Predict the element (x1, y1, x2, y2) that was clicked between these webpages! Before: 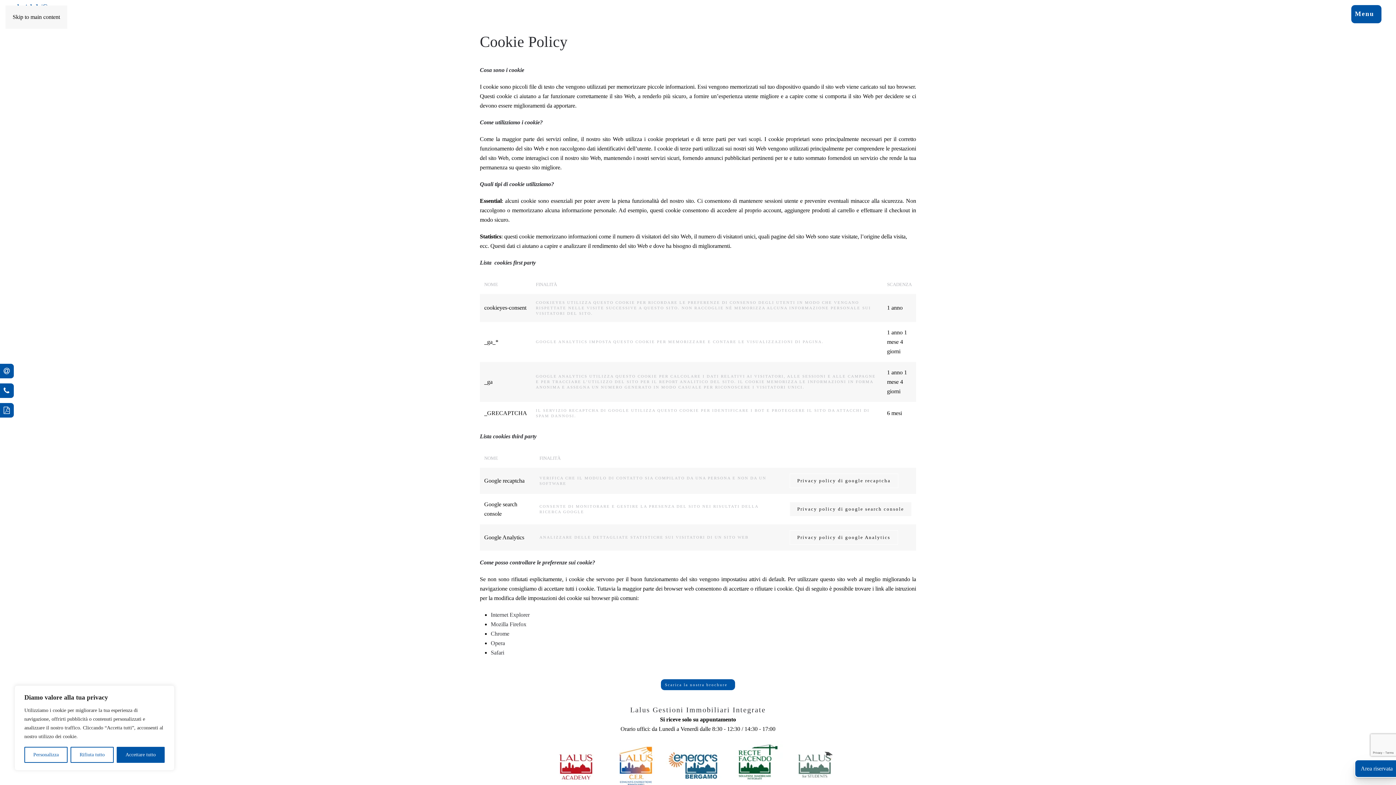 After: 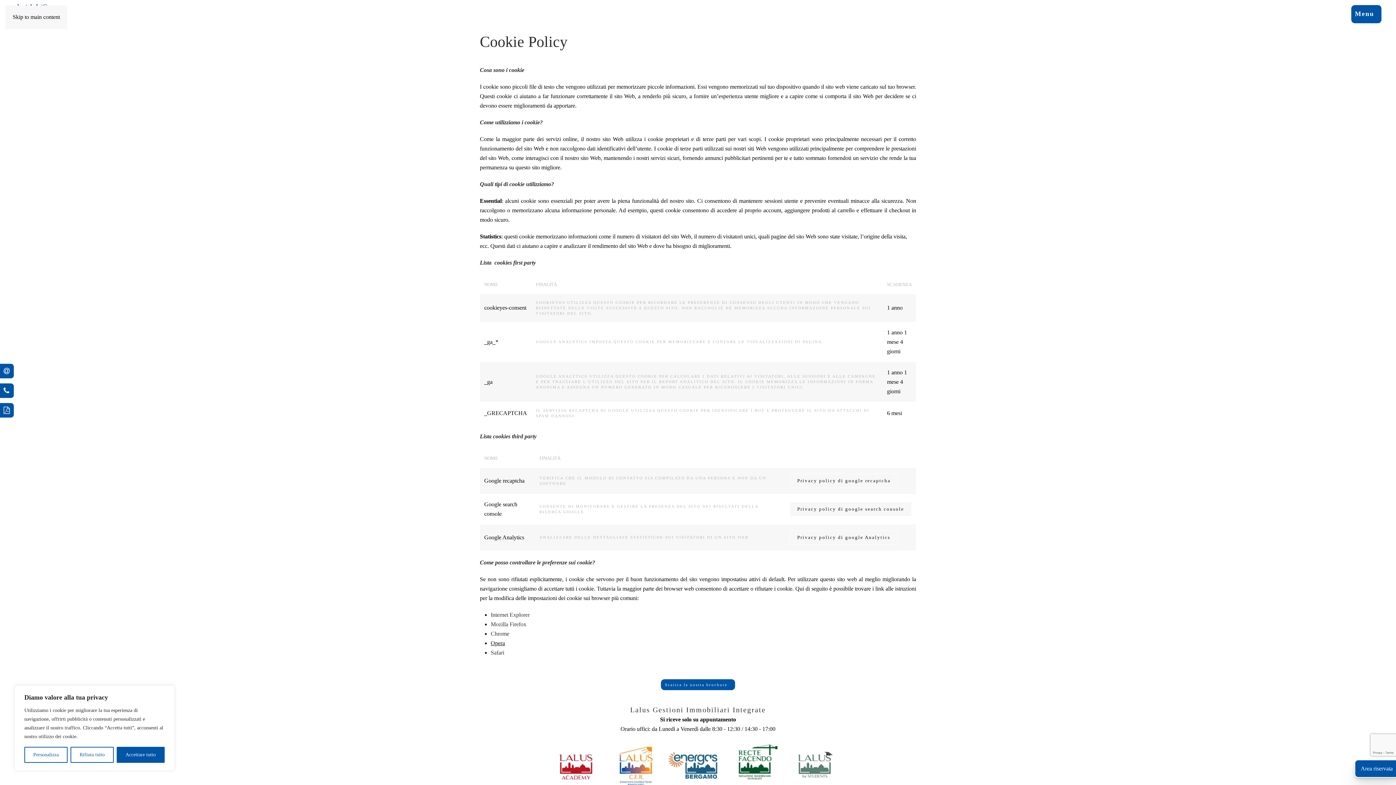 Action: bbox: (490, 640, 505, 646) label: Opera